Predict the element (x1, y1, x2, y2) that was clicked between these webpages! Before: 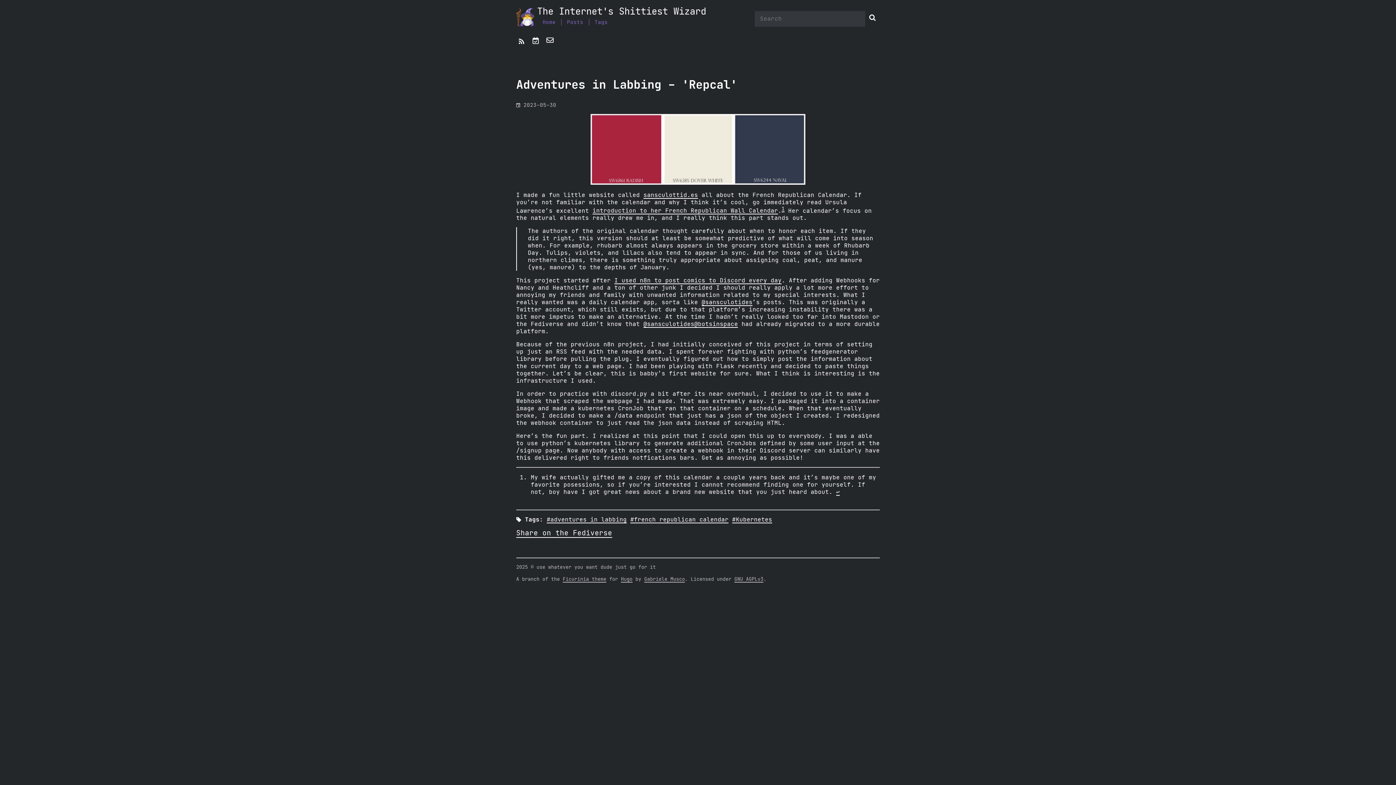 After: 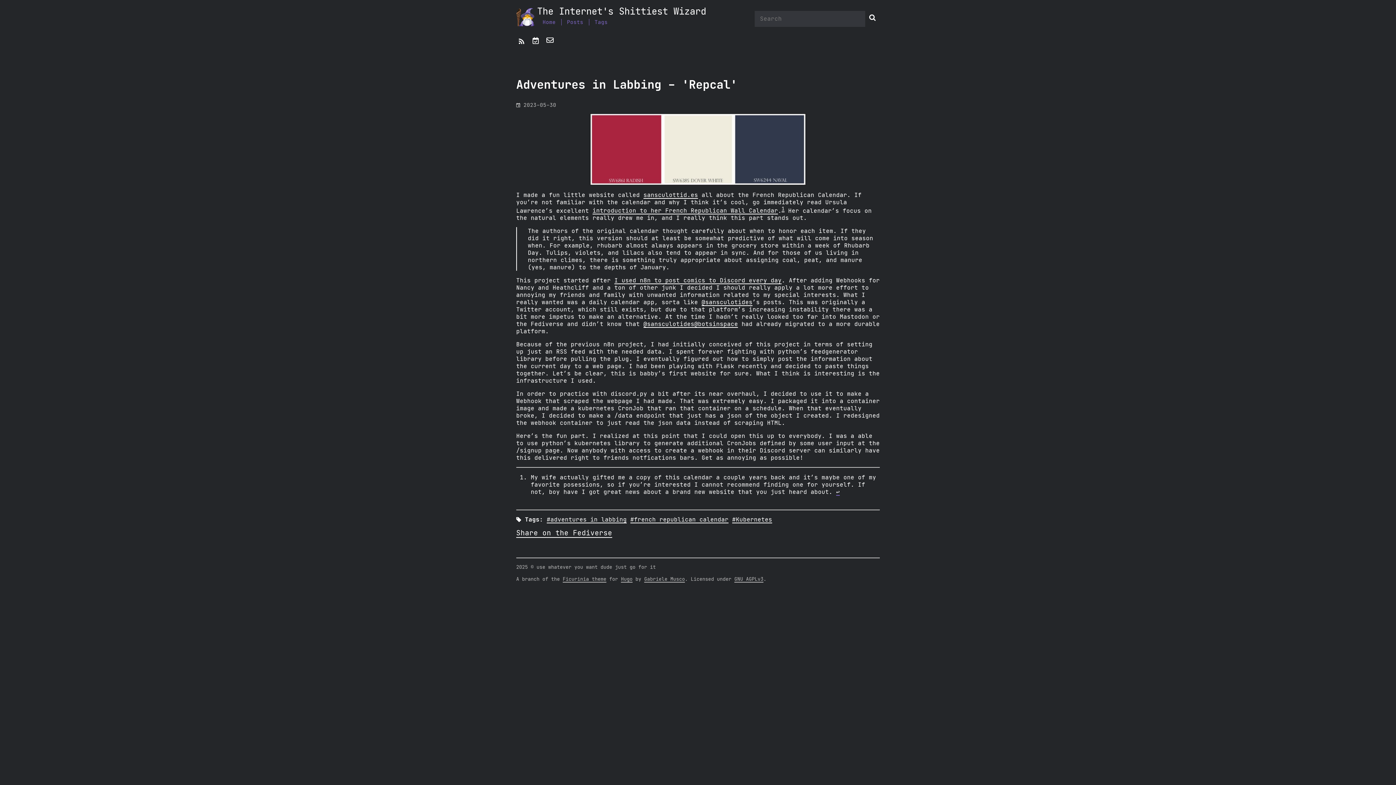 Action: bbox: (836, 489, 840, 496) label: ↩︎